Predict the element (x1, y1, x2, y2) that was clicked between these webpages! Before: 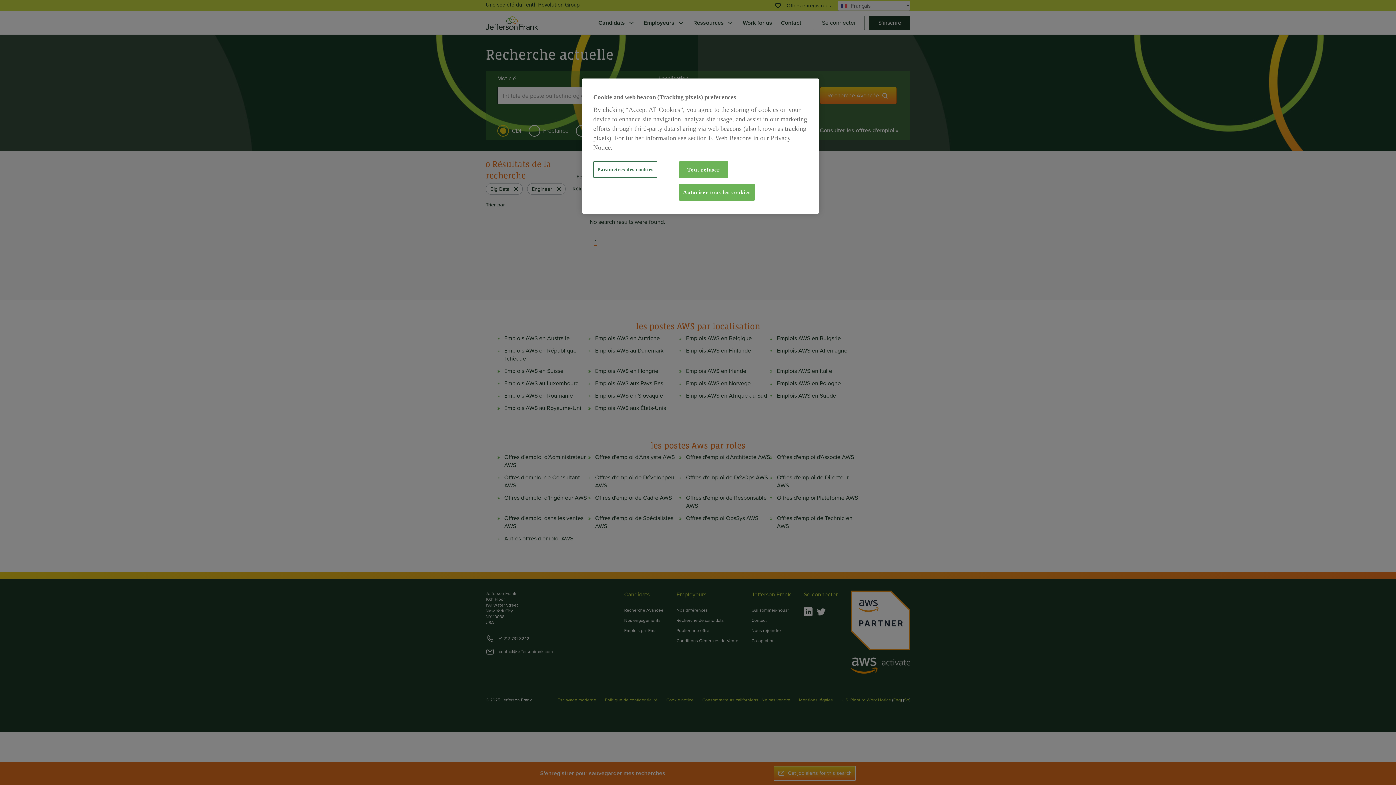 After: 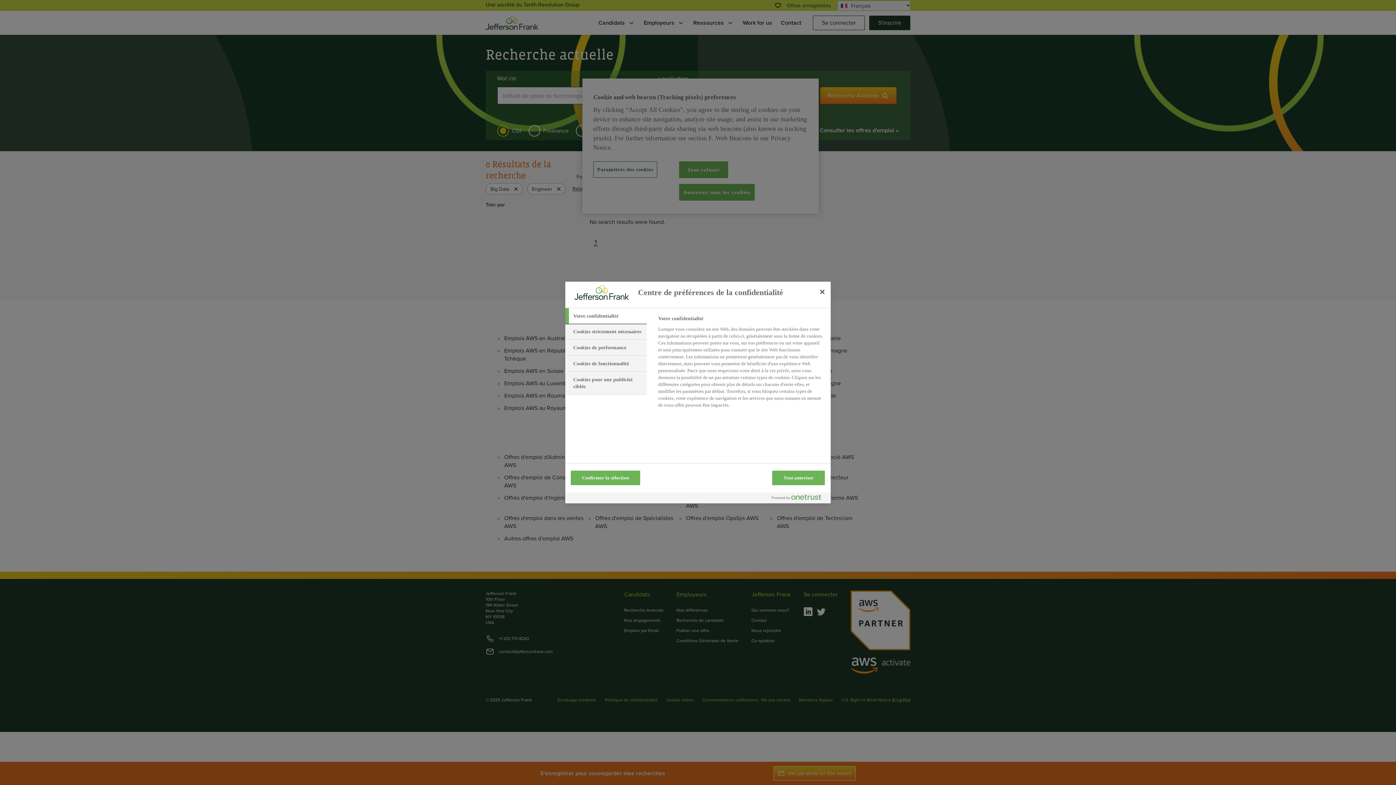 Action: bbox: (593, 161, 657, 177) label: Paramètres des cookies